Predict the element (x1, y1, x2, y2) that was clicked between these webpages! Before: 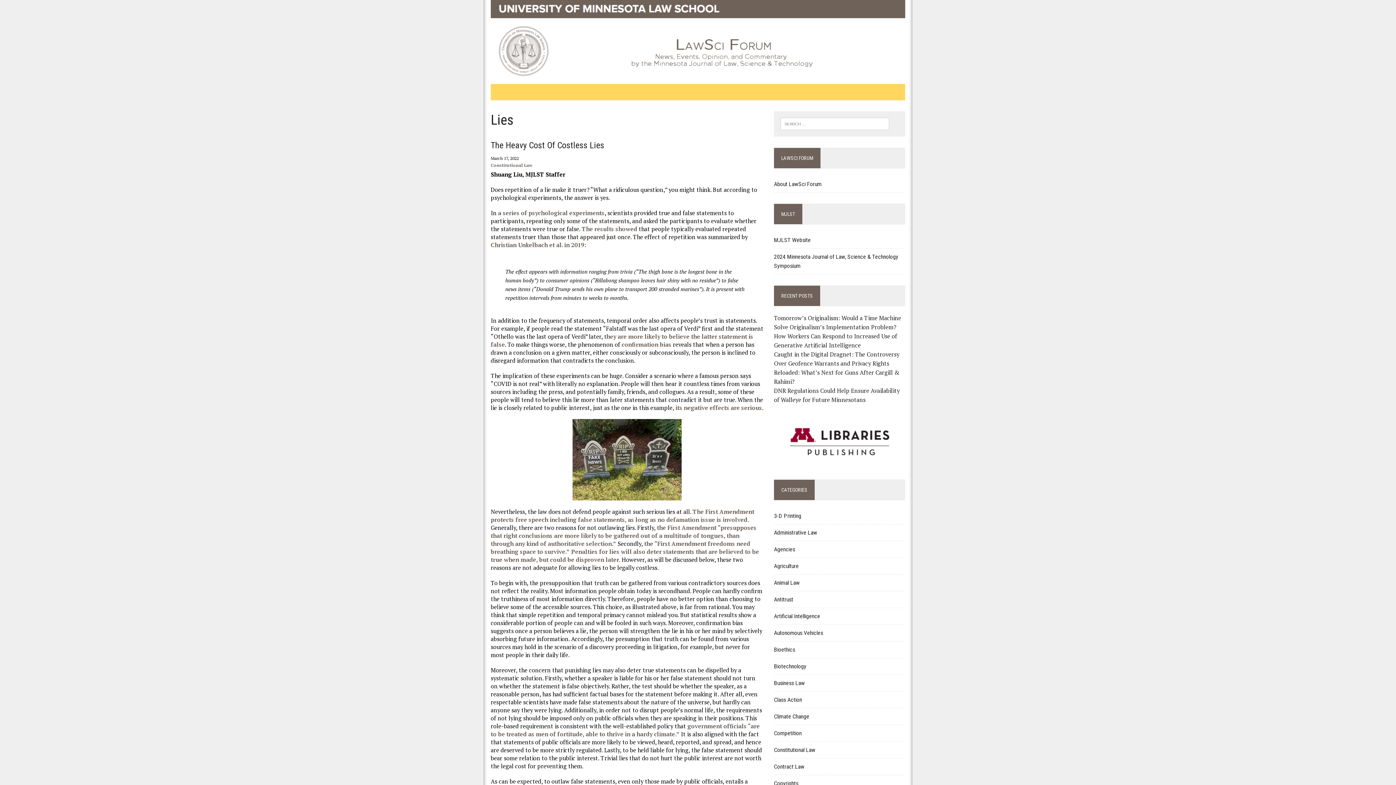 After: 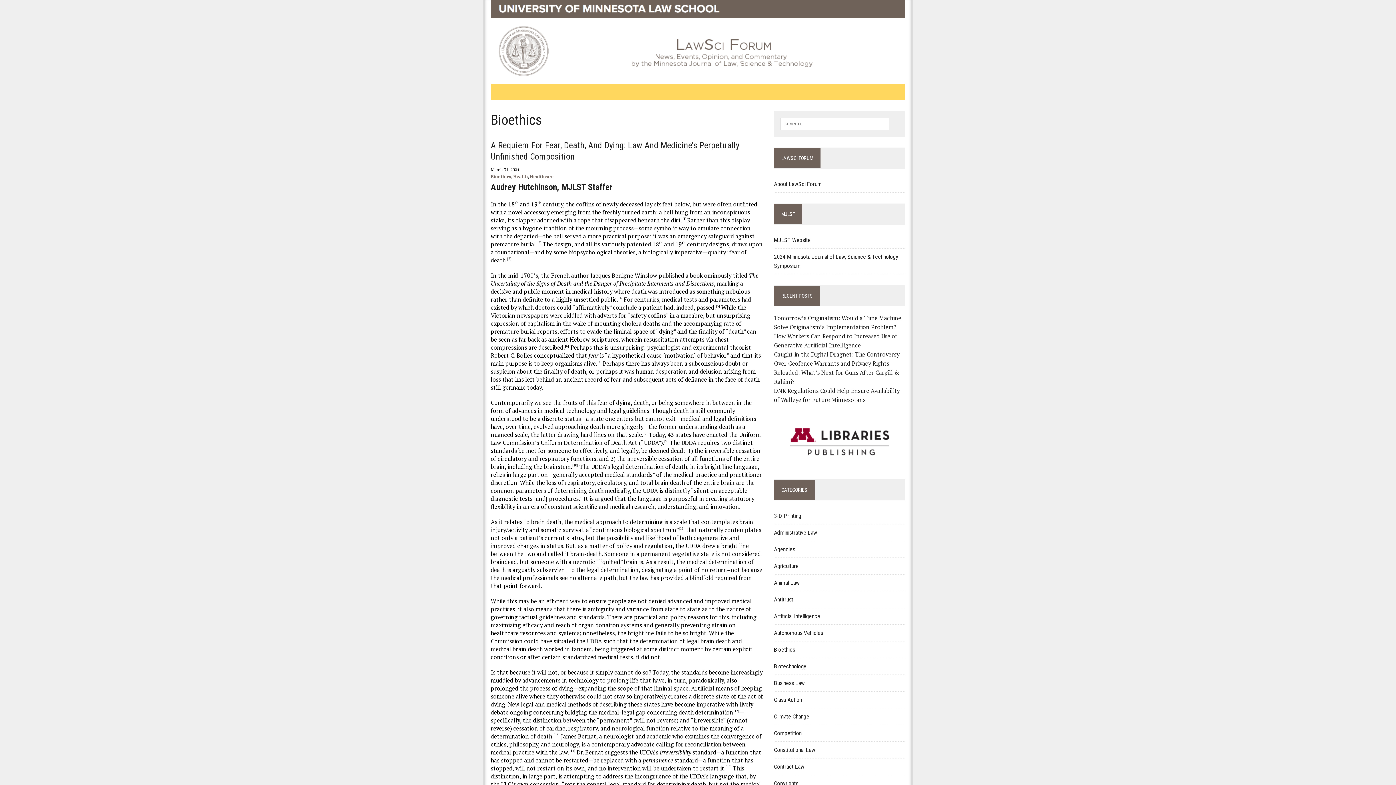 Action: label: Bioethics bbox: (774, 646, 795, 653)